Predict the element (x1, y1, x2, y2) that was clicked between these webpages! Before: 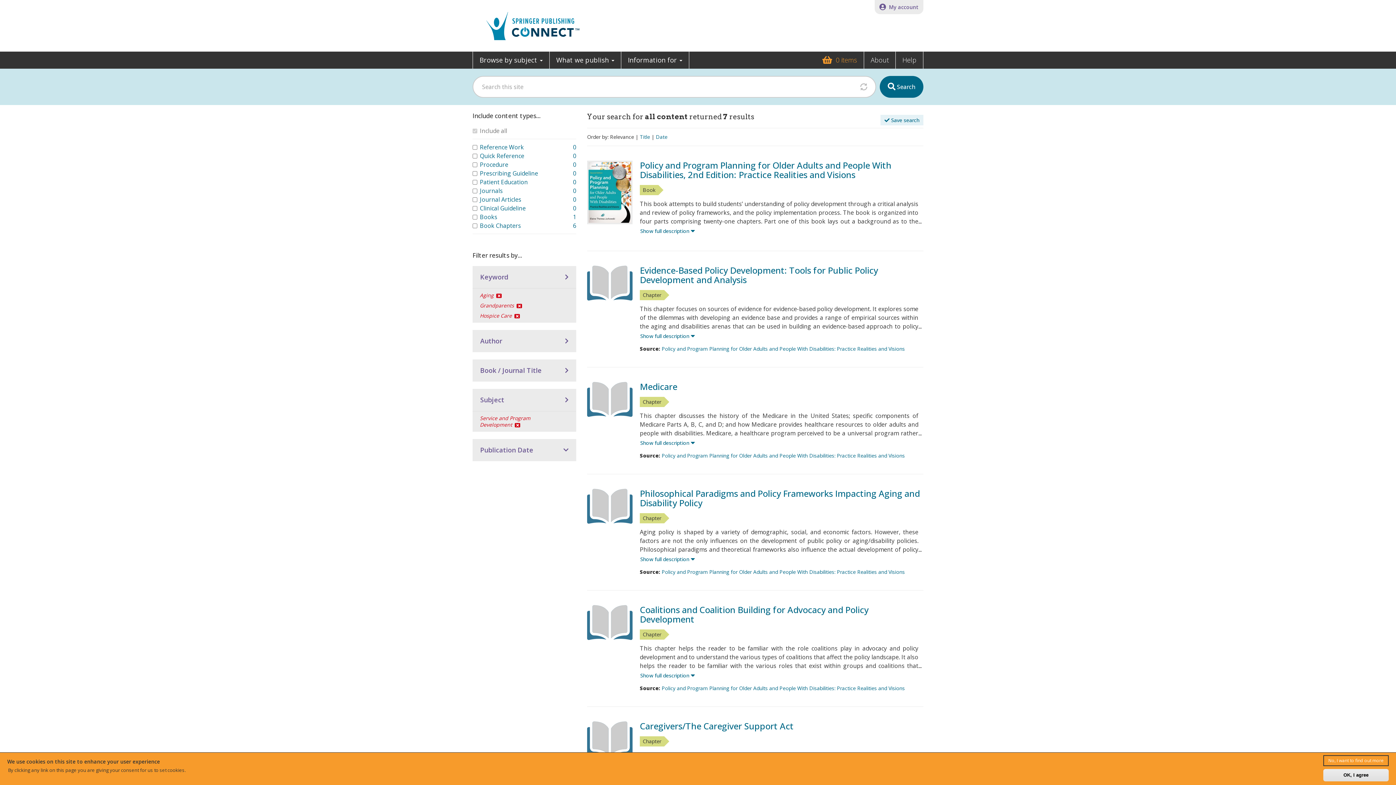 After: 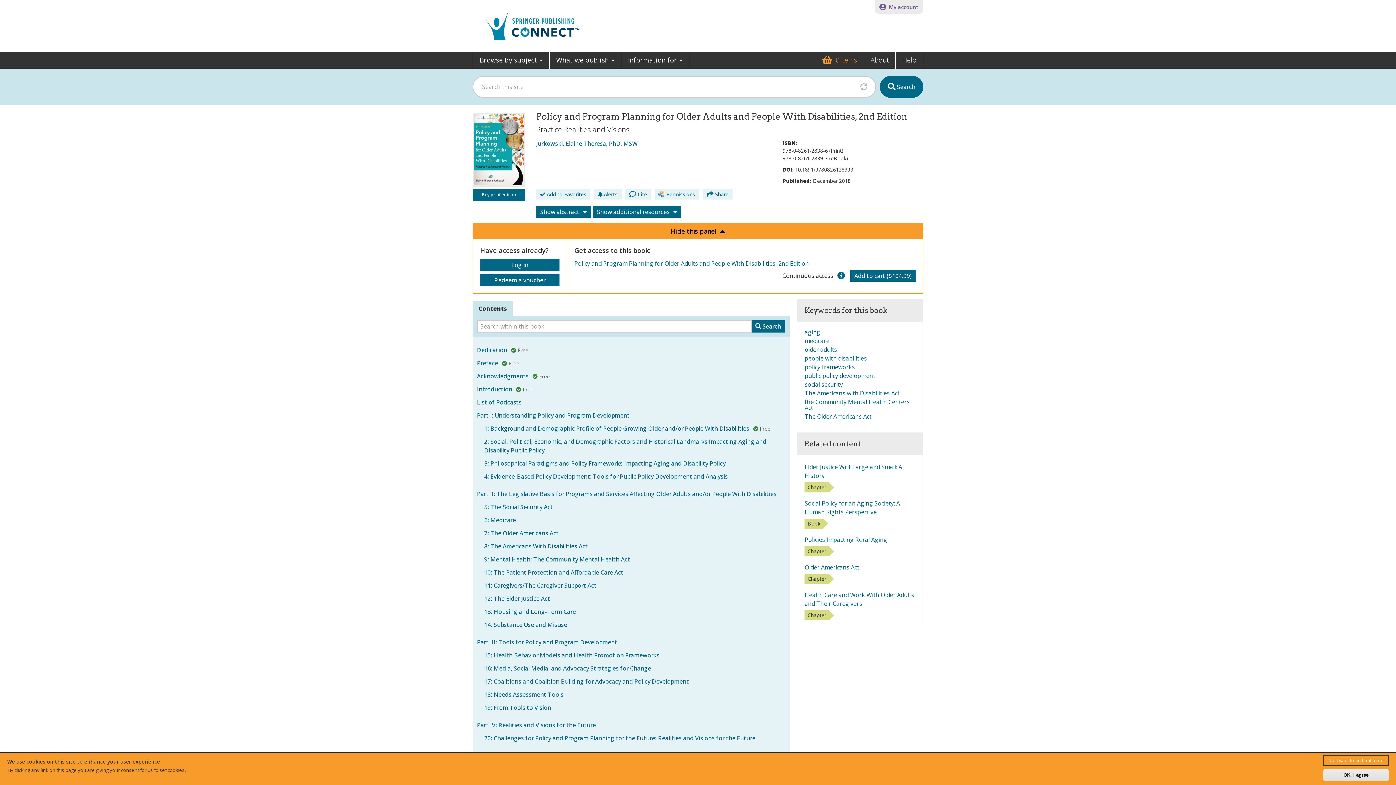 Action: label: Go to book: Policy and Program Planning for Older Adults and People With Disabilities bbox: (587, 160, 632, 224)